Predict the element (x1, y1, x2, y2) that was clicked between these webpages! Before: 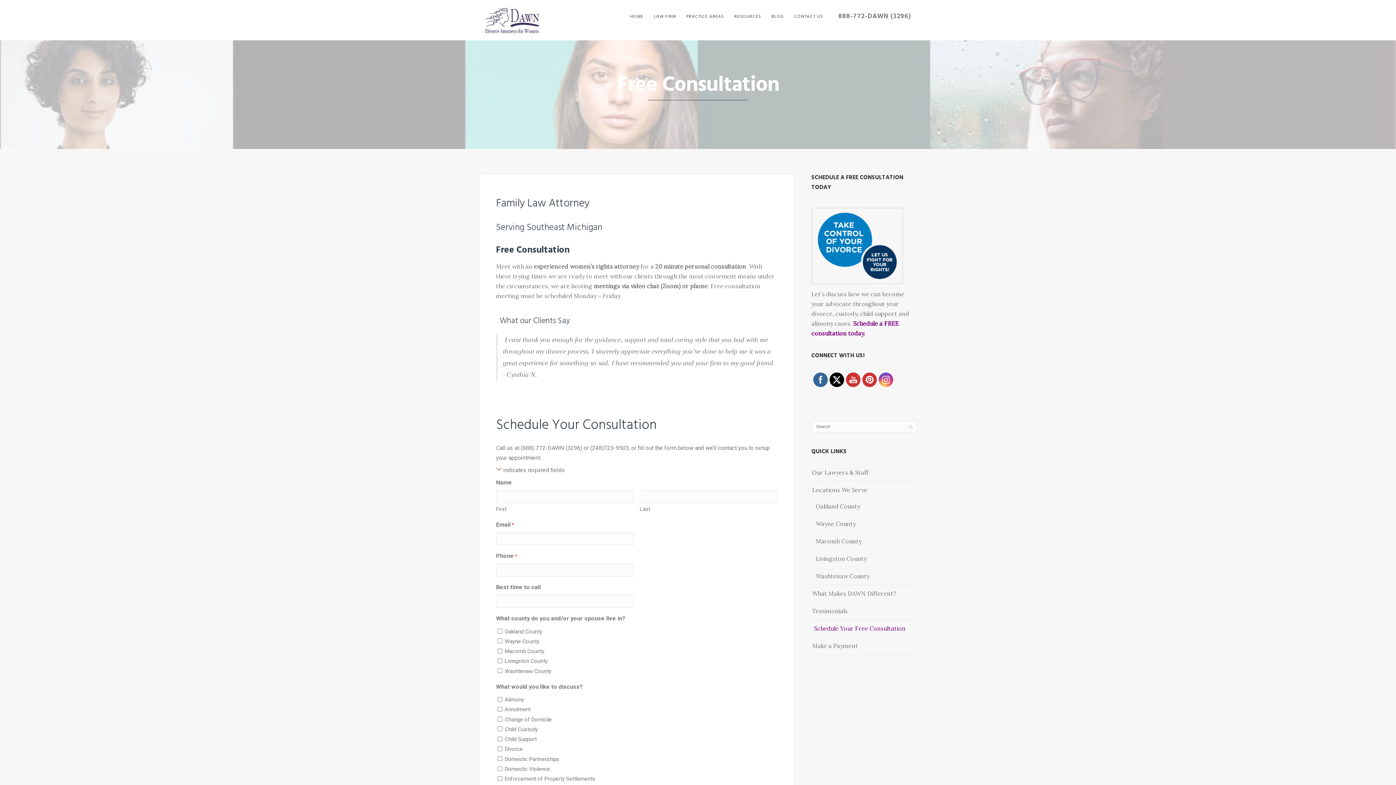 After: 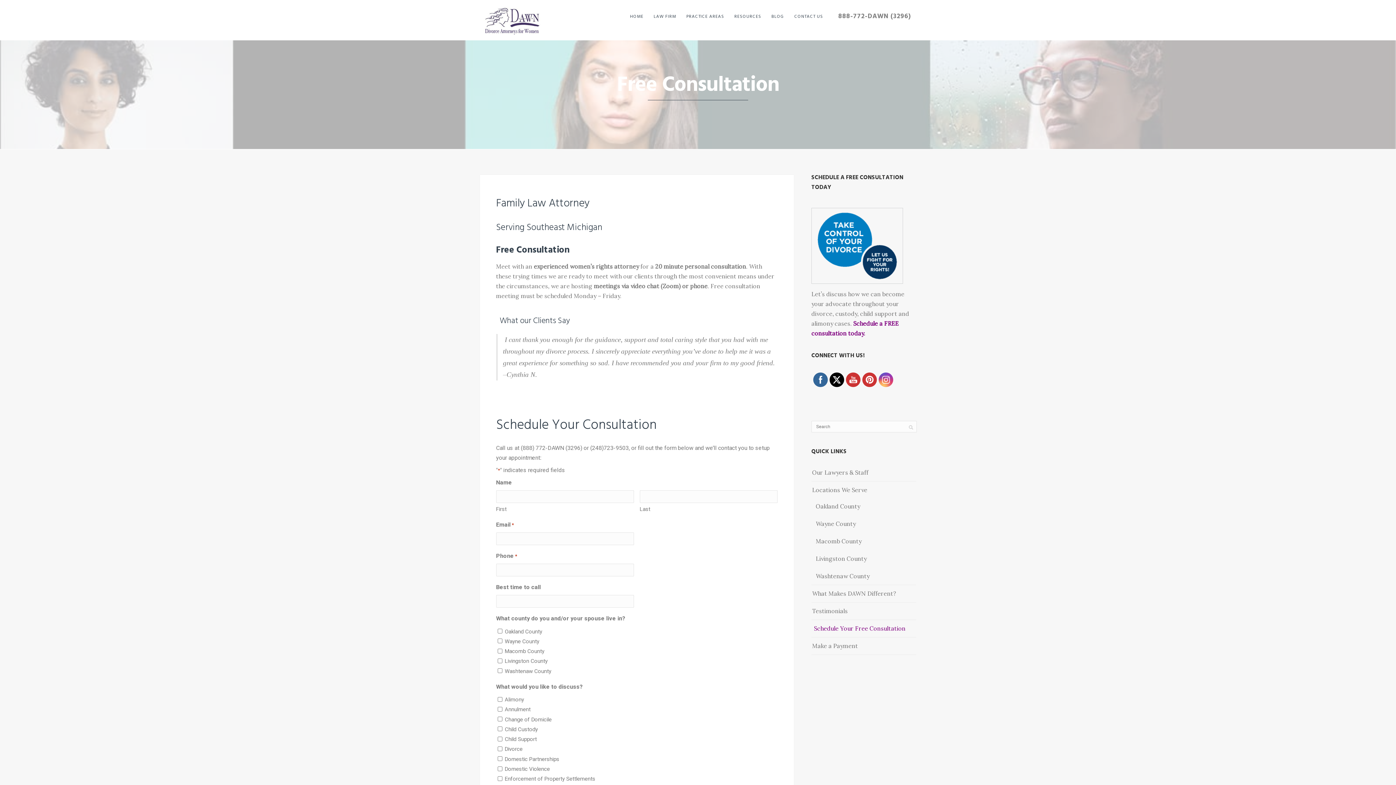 Action: bbox: (878, 372, 893, 387)